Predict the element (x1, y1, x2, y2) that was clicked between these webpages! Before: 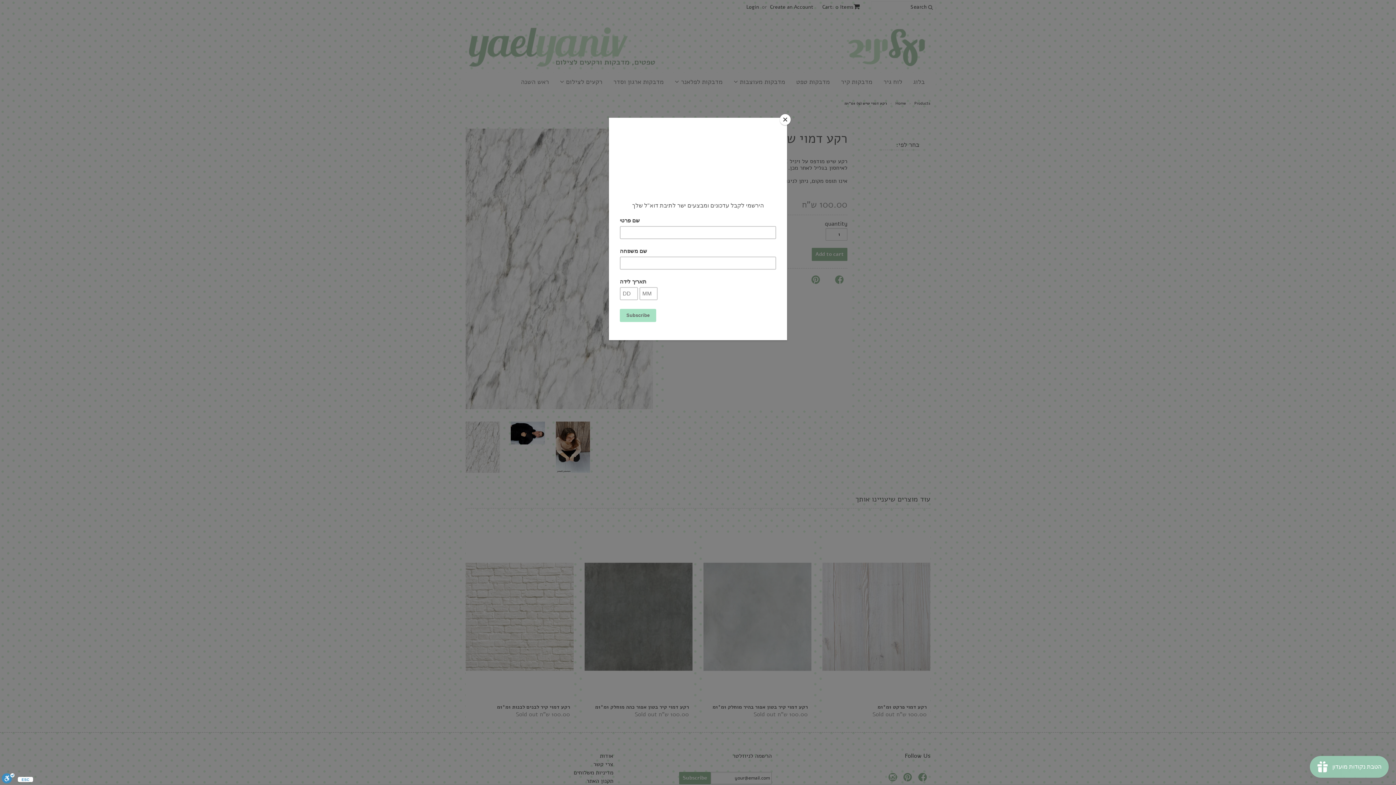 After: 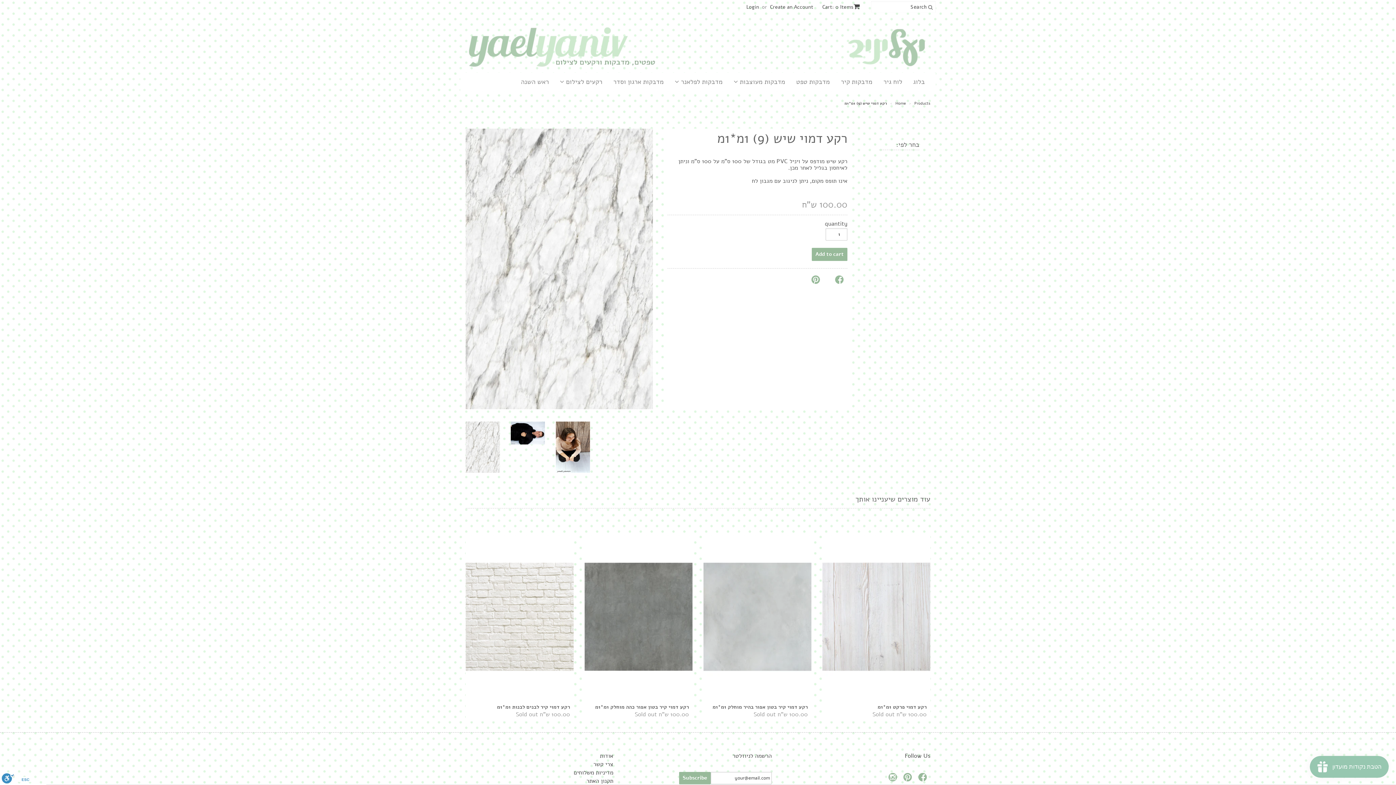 Action: label: Close bbox: (780, 114, 790, 125)